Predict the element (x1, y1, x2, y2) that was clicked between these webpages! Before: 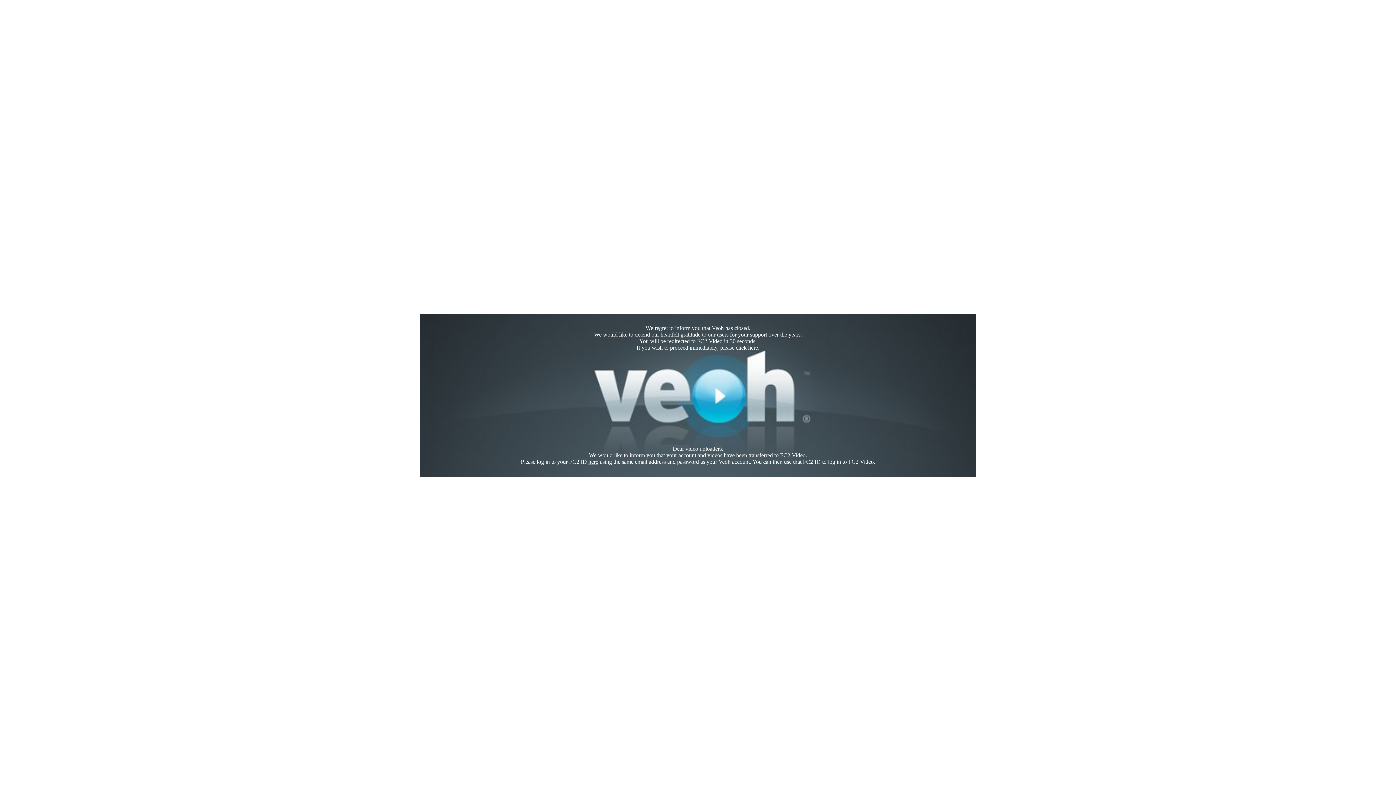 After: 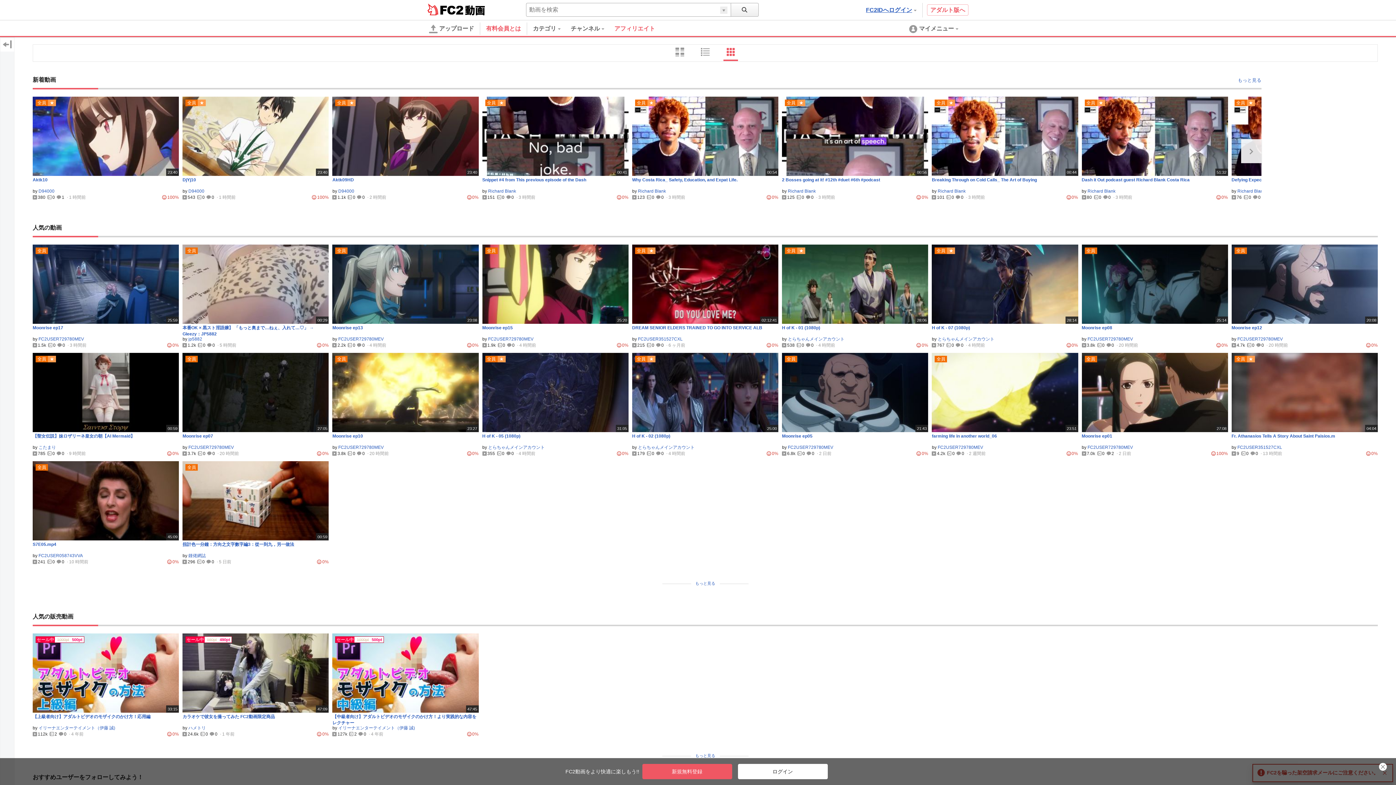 Action: bbox: (748, 344, 758, 350) label: here